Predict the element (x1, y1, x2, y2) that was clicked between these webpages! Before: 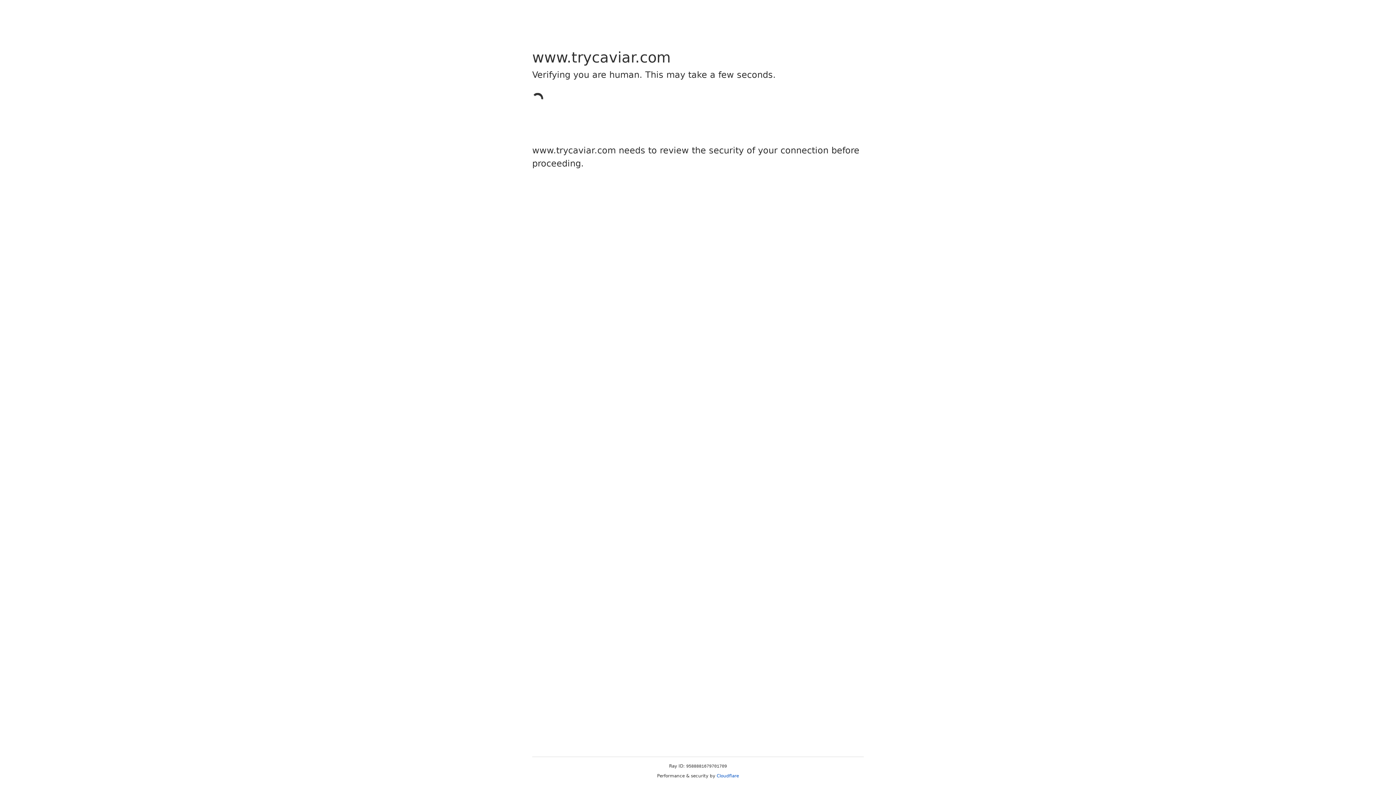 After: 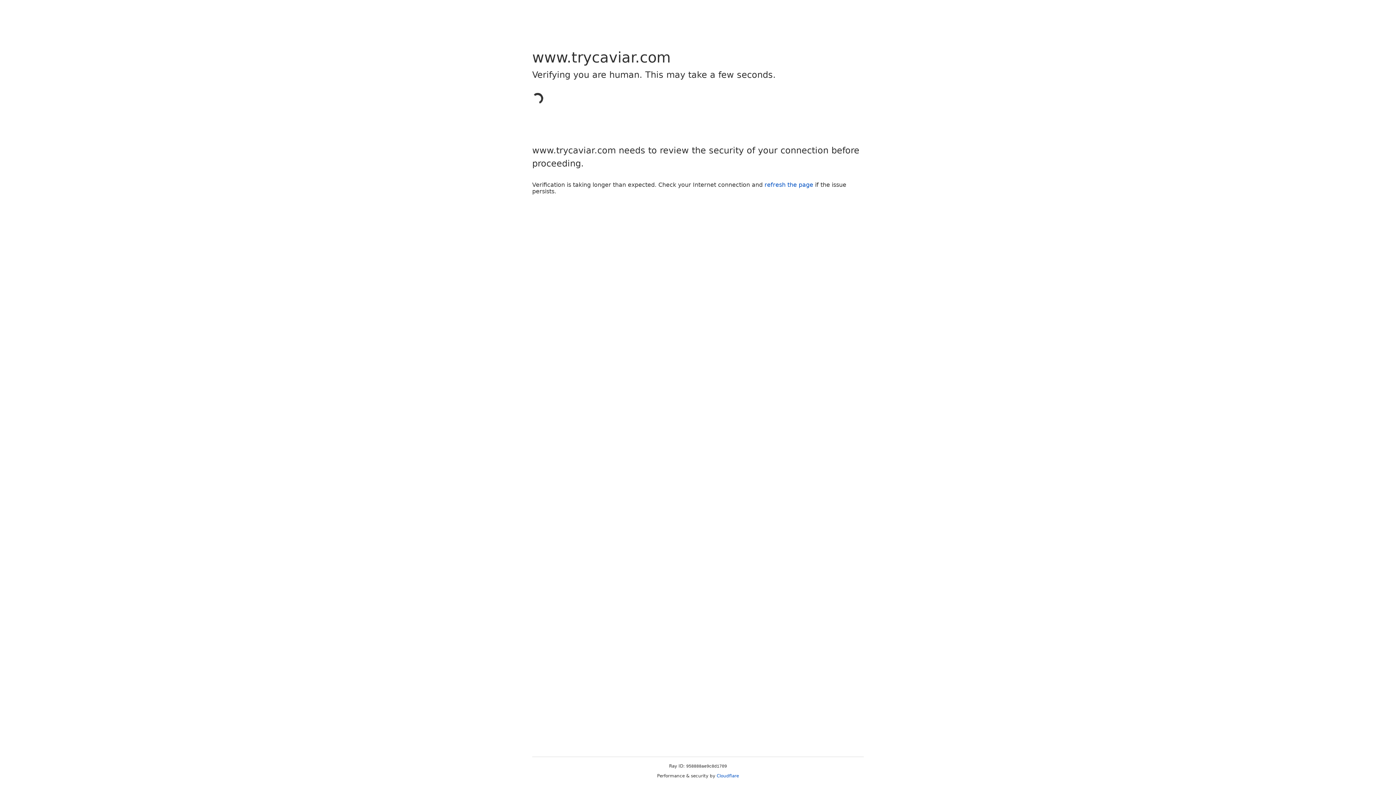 Action: label: Cloudflare bbox: (716, 773, 739, 778)